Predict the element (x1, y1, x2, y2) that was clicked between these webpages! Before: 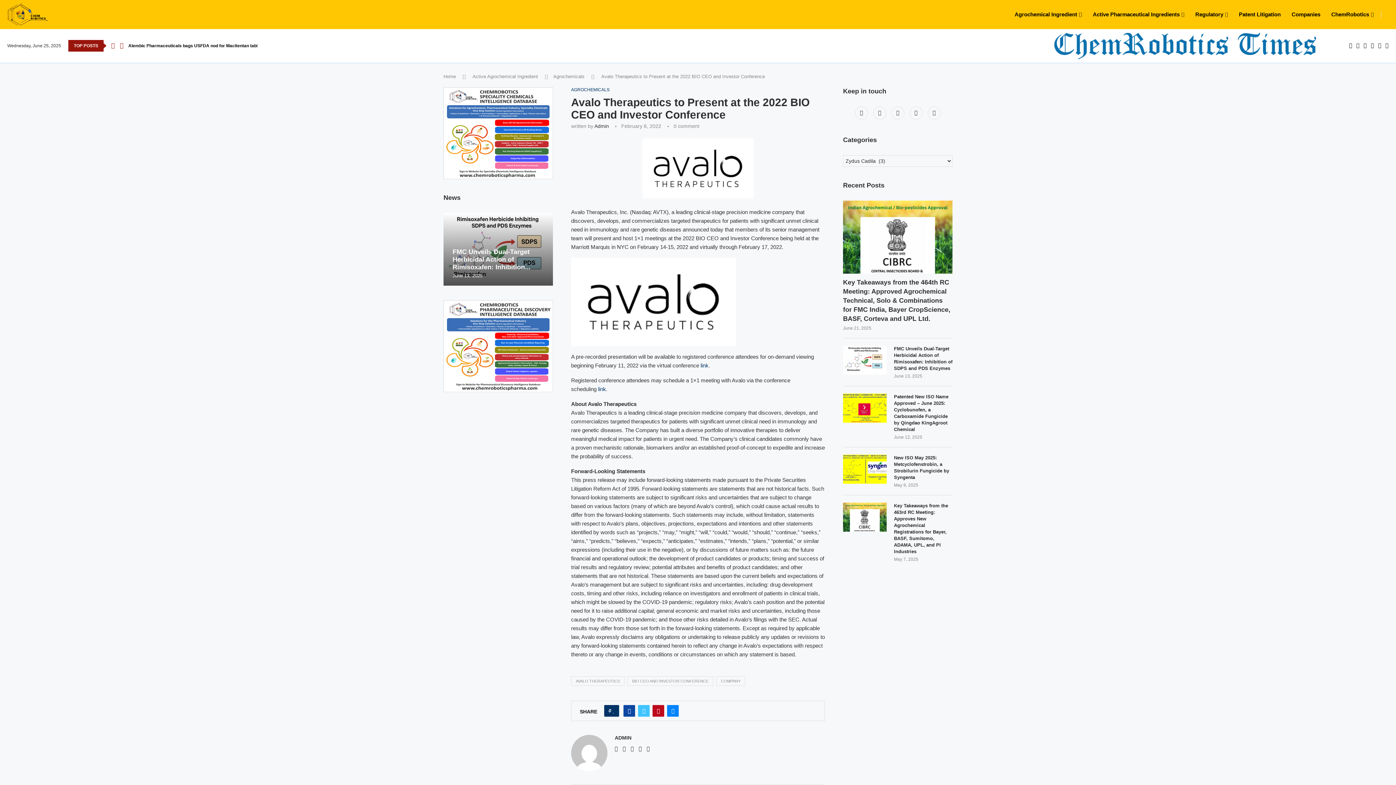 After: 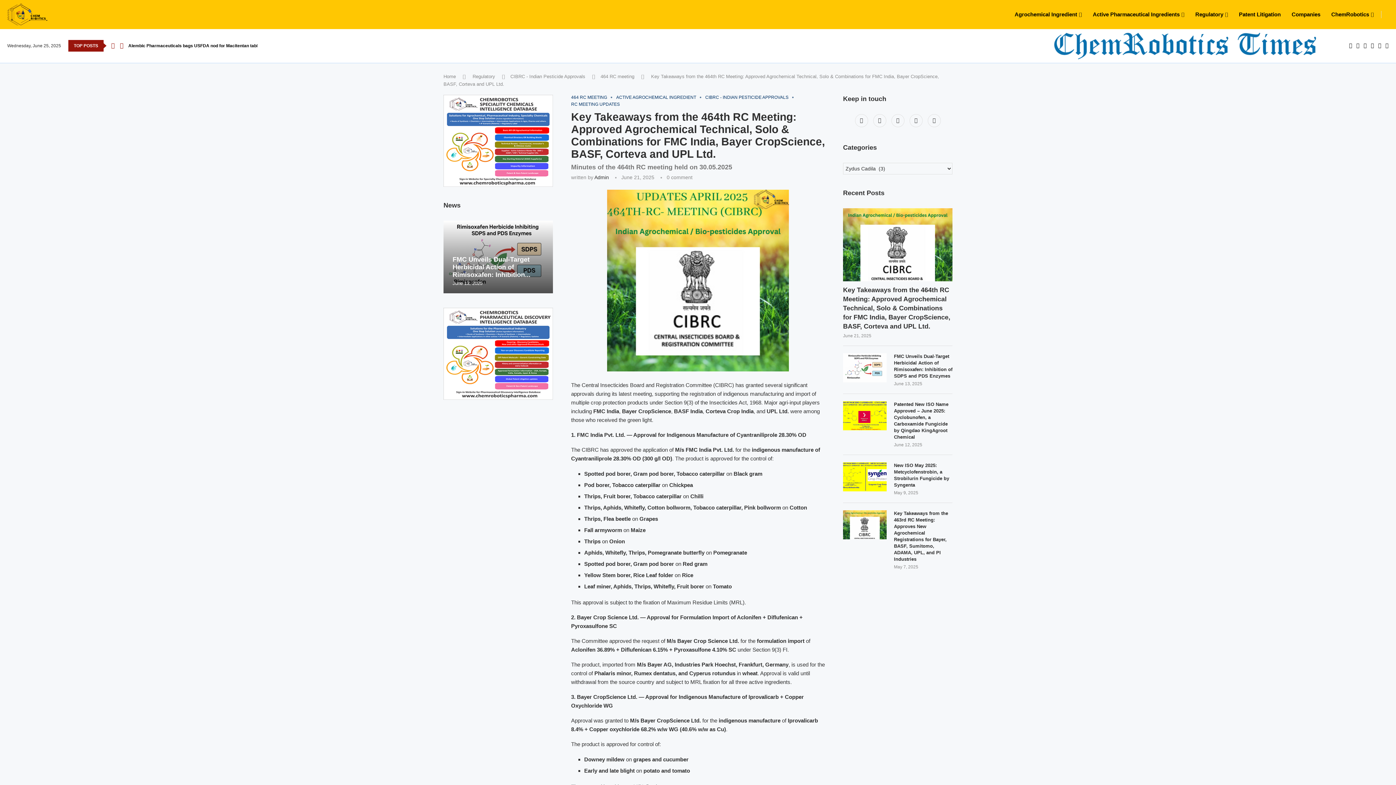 Action: bbox: (843, 278, 952, 323) label: Key Takeaways from the 464th RC Meeting: Approved Agrochemical Technical, Solo & Combinations for FMC India, Bayer CropScience, BASF, Corteva and UPL Ltd.